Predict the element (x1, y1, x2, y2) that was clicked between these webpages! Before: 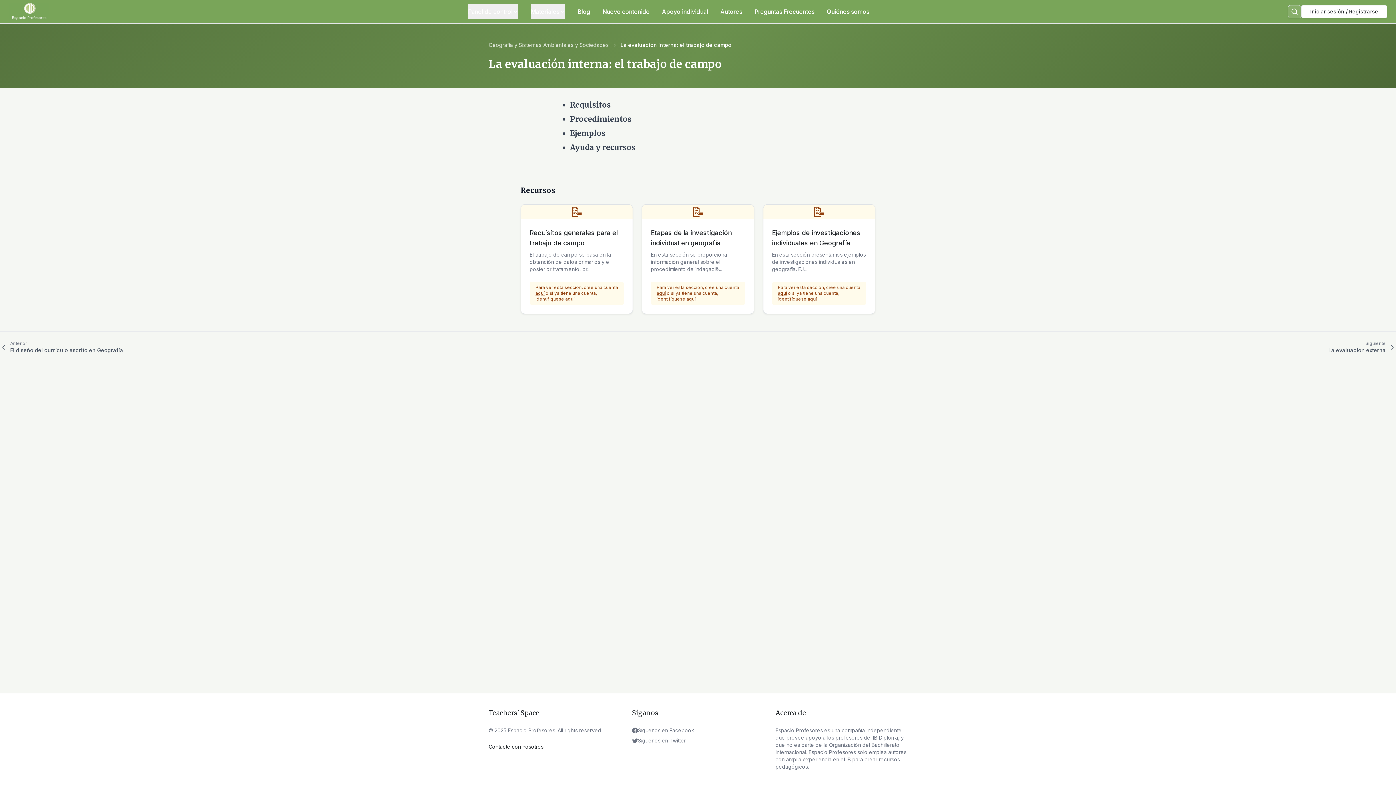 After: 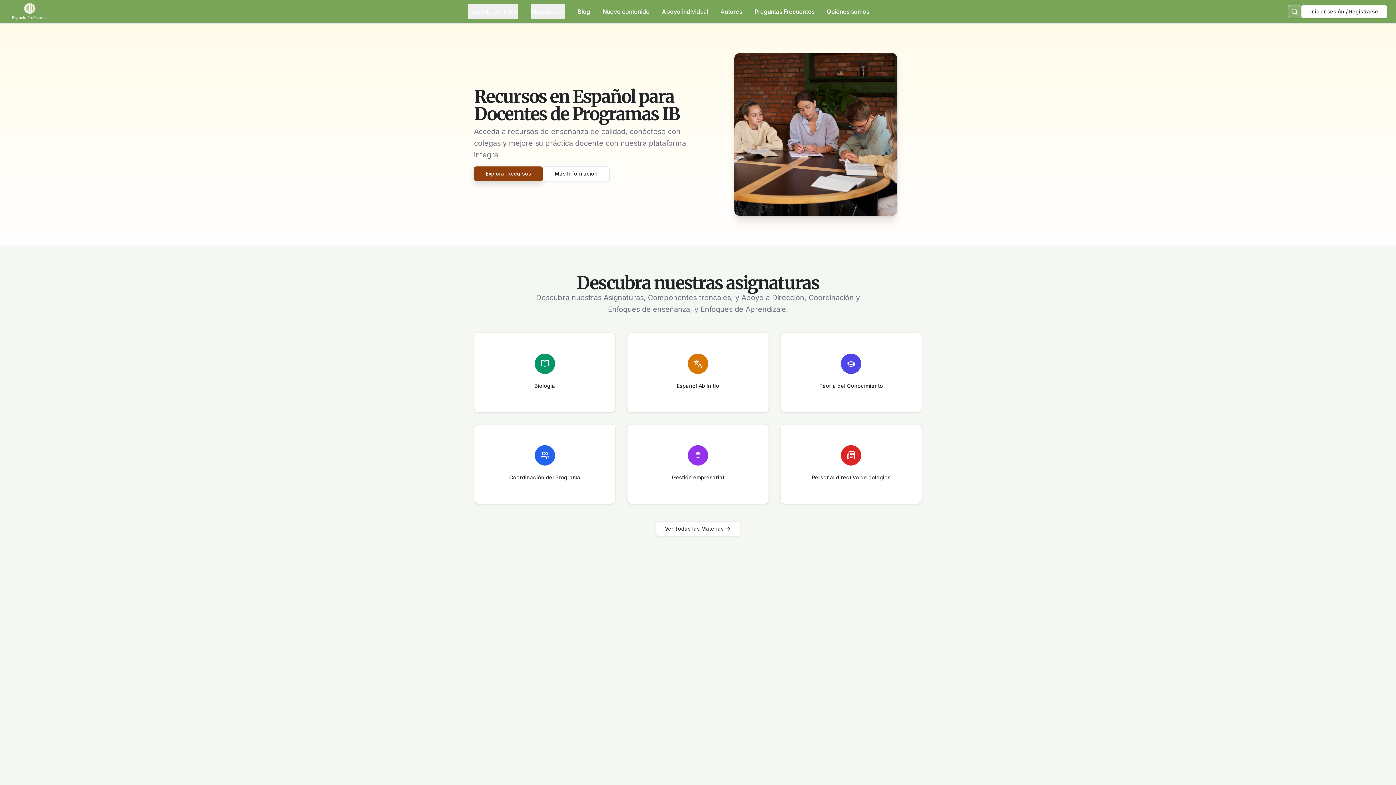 Action: bbox: (8, 2, 49, 20)